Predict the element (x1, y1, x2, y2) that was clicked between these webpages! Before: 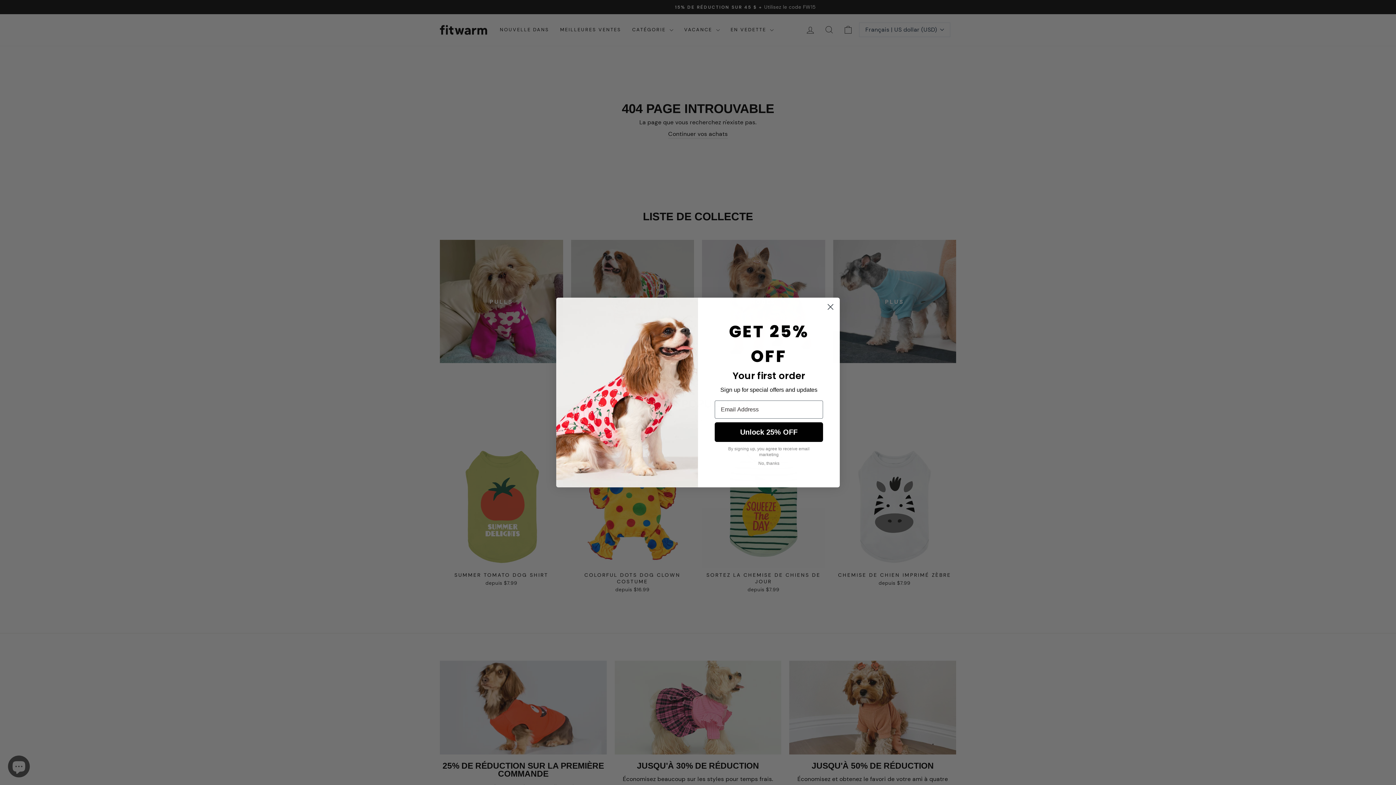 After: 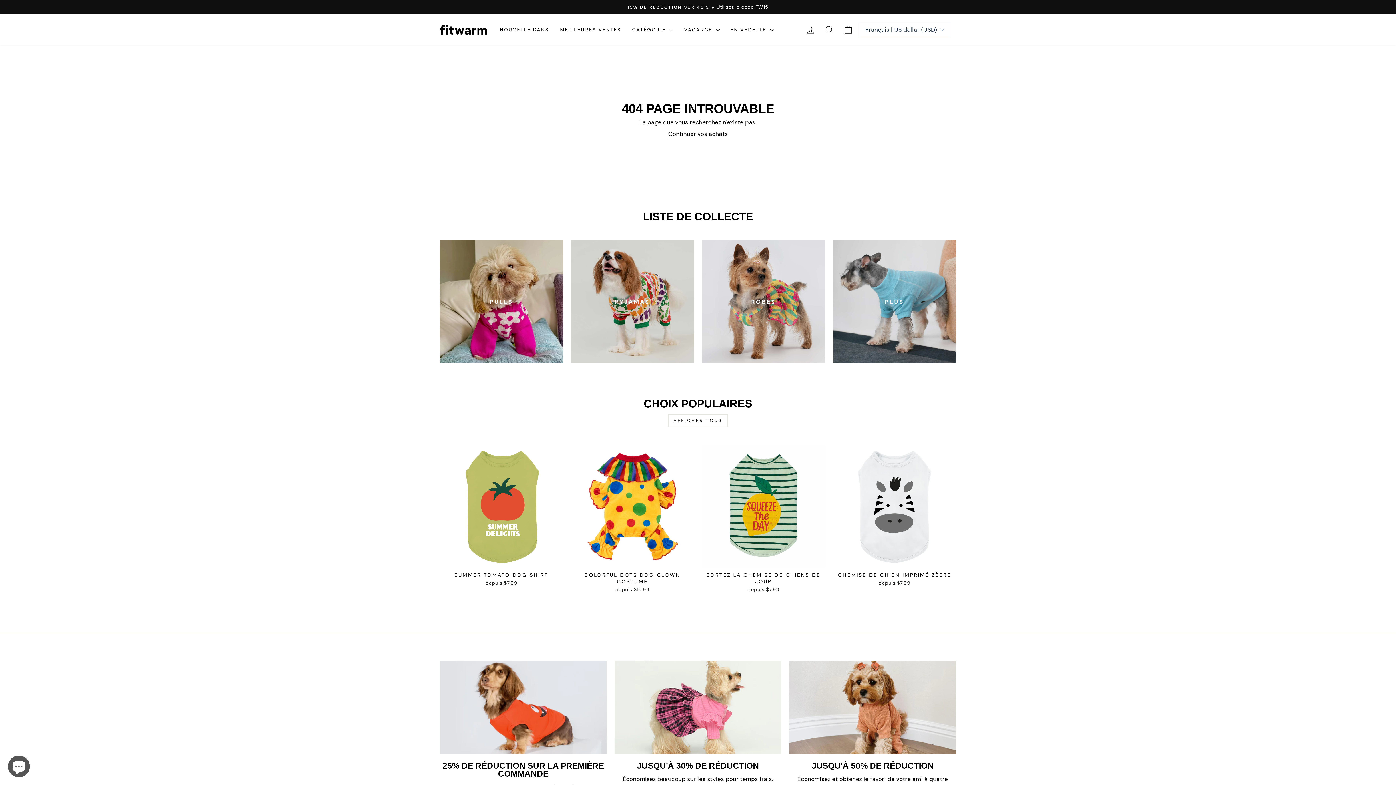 Action: label: Close dialog bbox: (824, 320, 837, 333)